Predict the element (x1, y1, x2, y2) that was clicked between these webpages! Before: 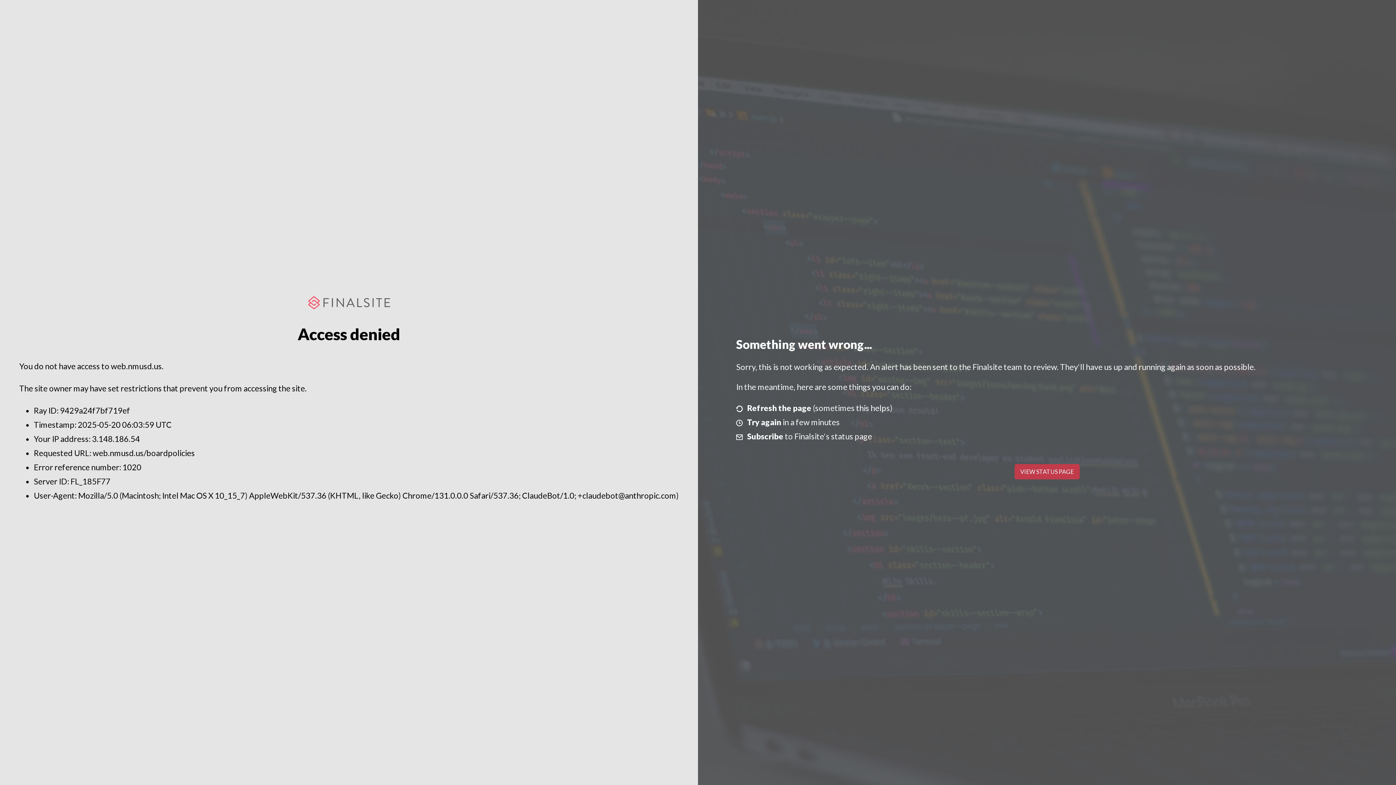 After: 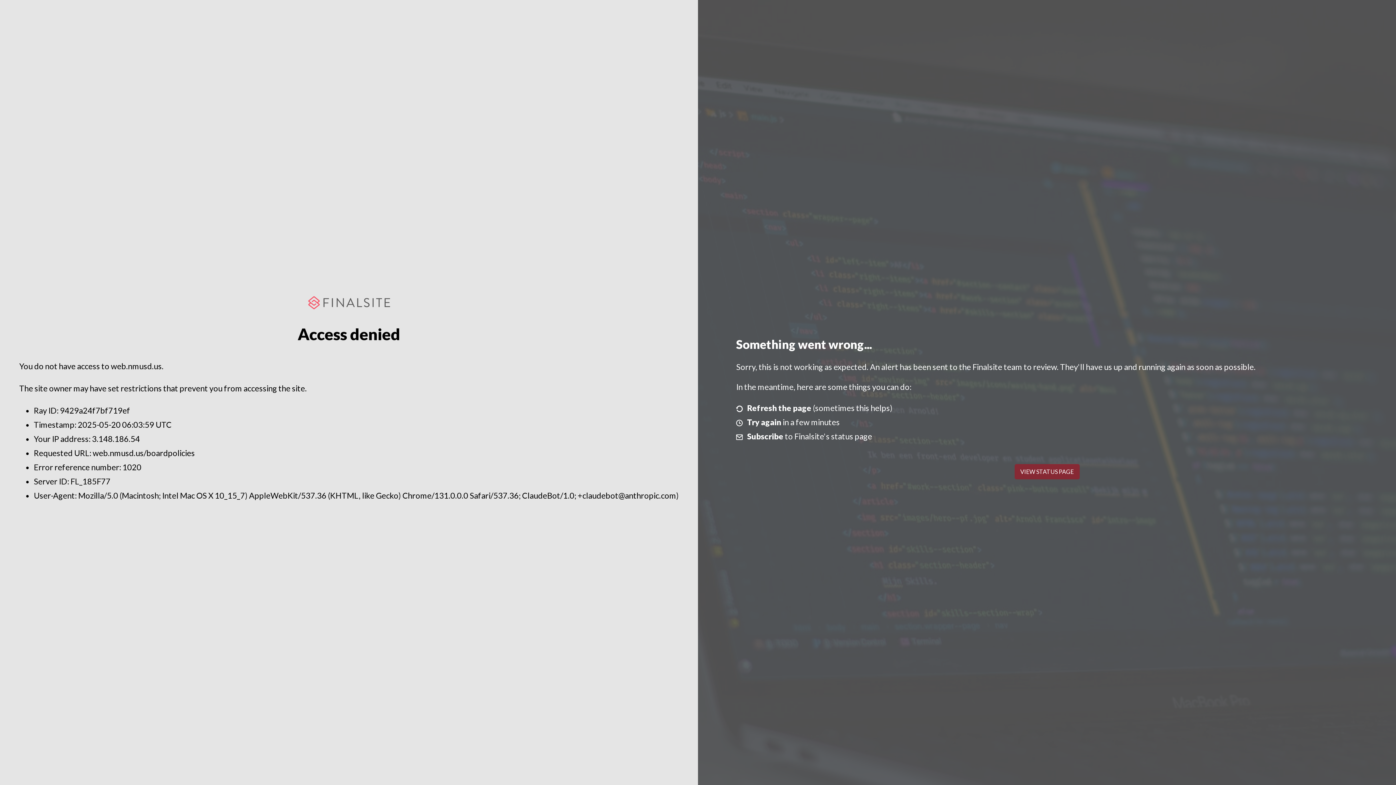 Action: label: VIEW STATUS PAGE bbox: (1014, 464, 1079, 479)